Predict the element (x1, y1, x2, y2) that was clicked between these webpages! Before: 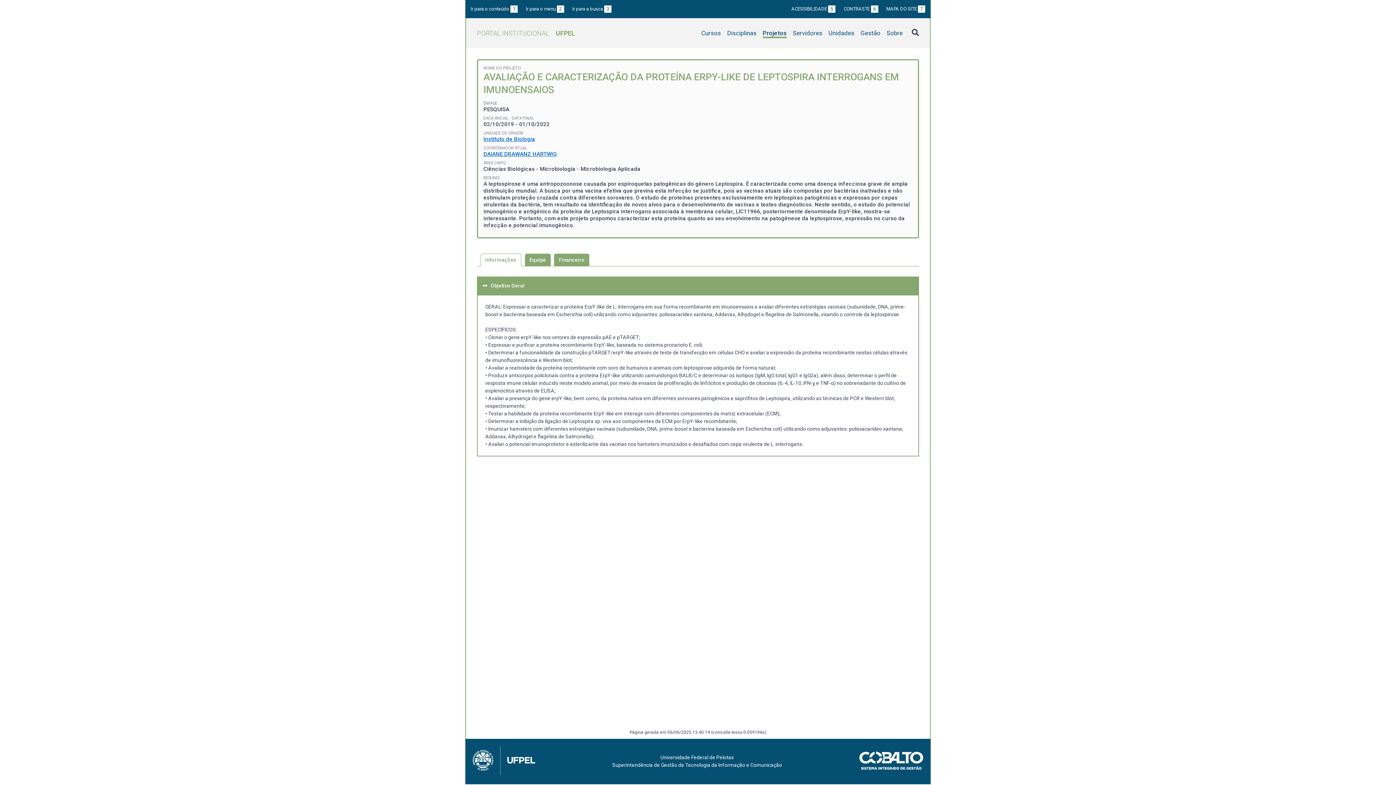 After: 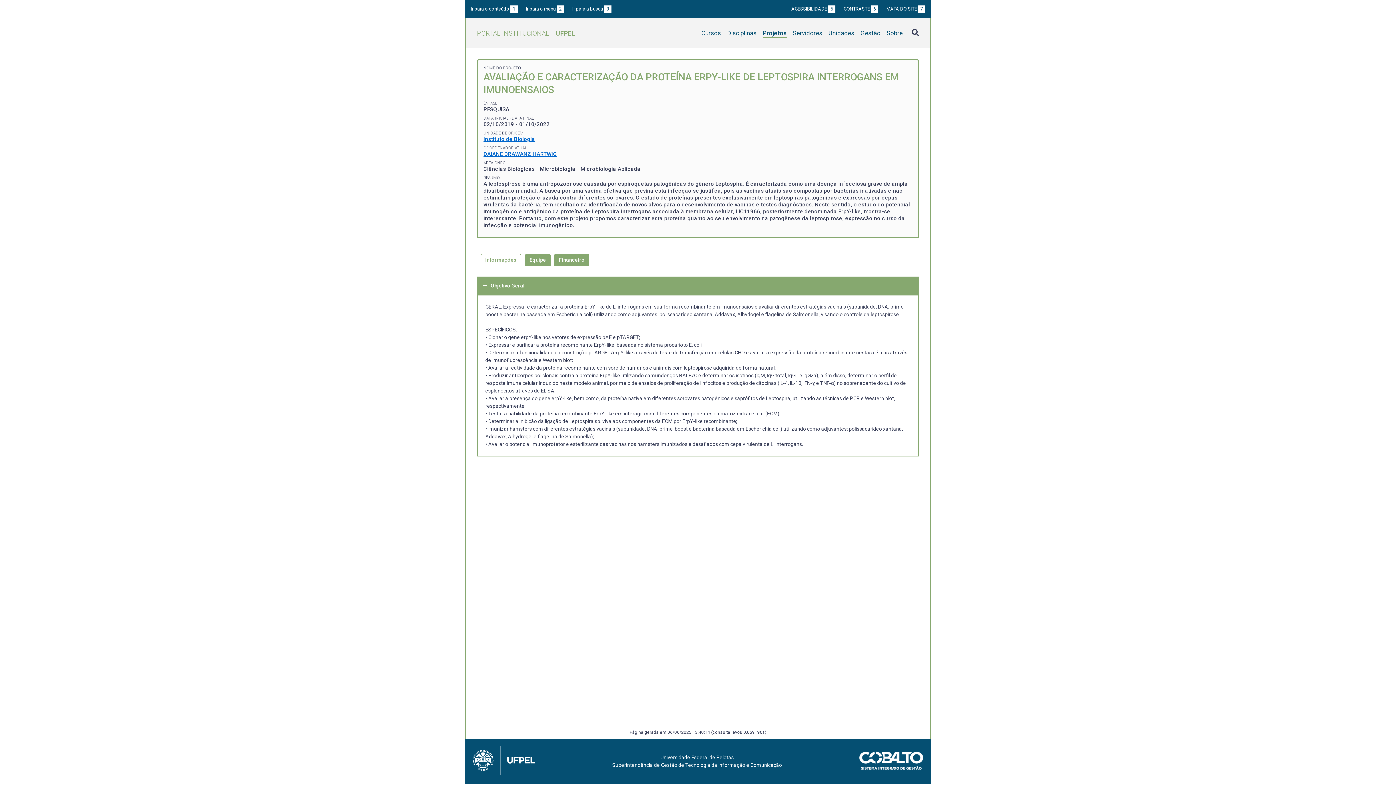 Action: bbox: (470, 6, 517, 11) label: Ir para o conteúdo 1